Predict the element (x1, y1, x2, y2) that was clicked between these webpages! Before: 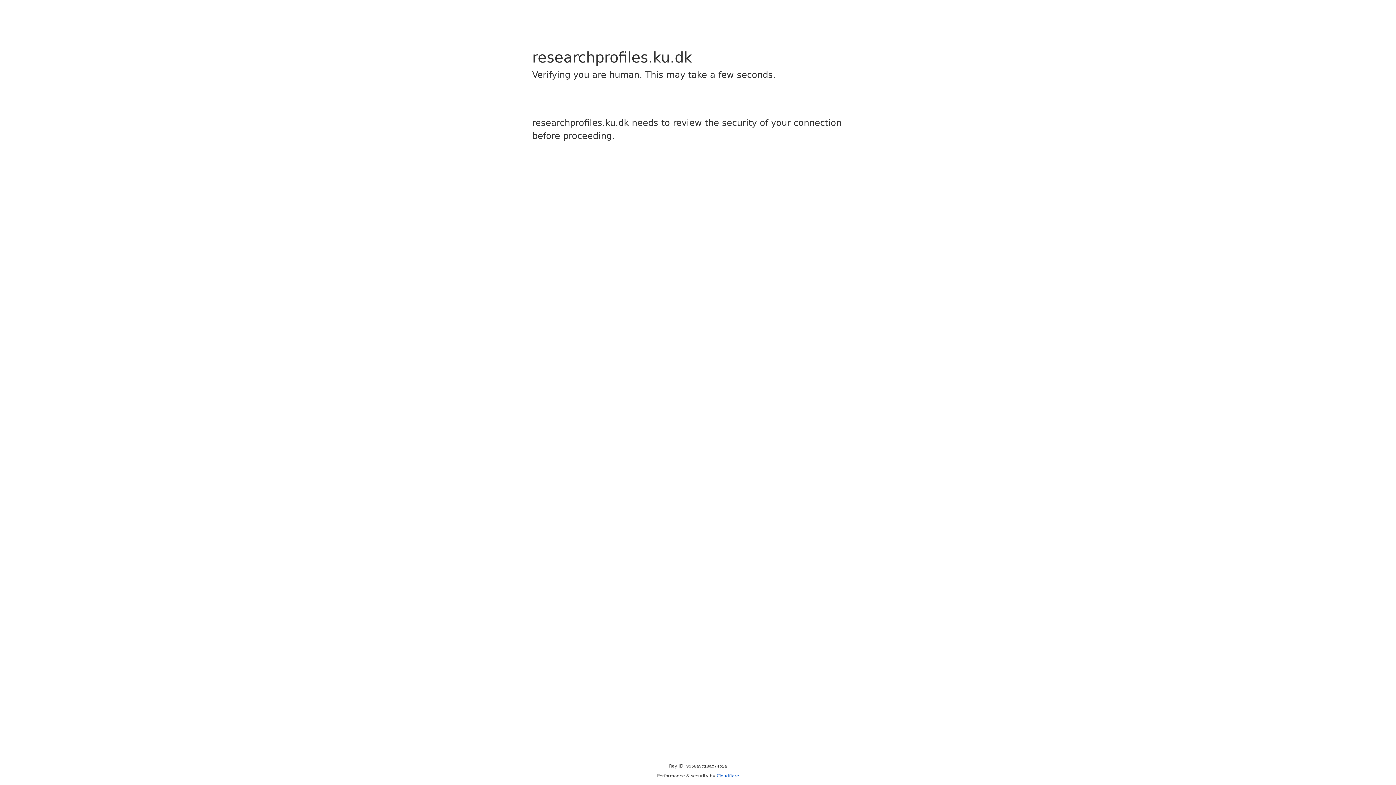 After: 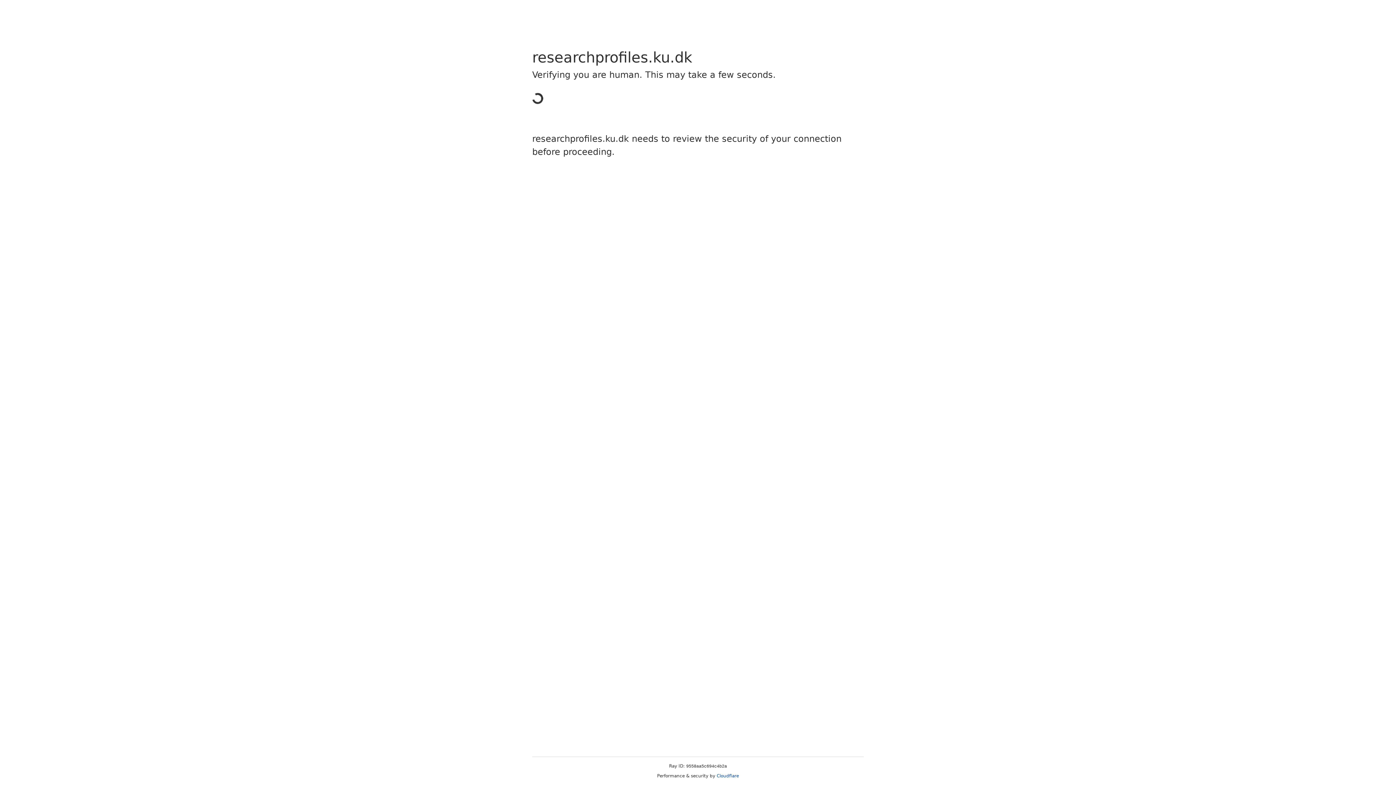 Action: bbox: (716, 773, 739, 778) label: Cloudflare